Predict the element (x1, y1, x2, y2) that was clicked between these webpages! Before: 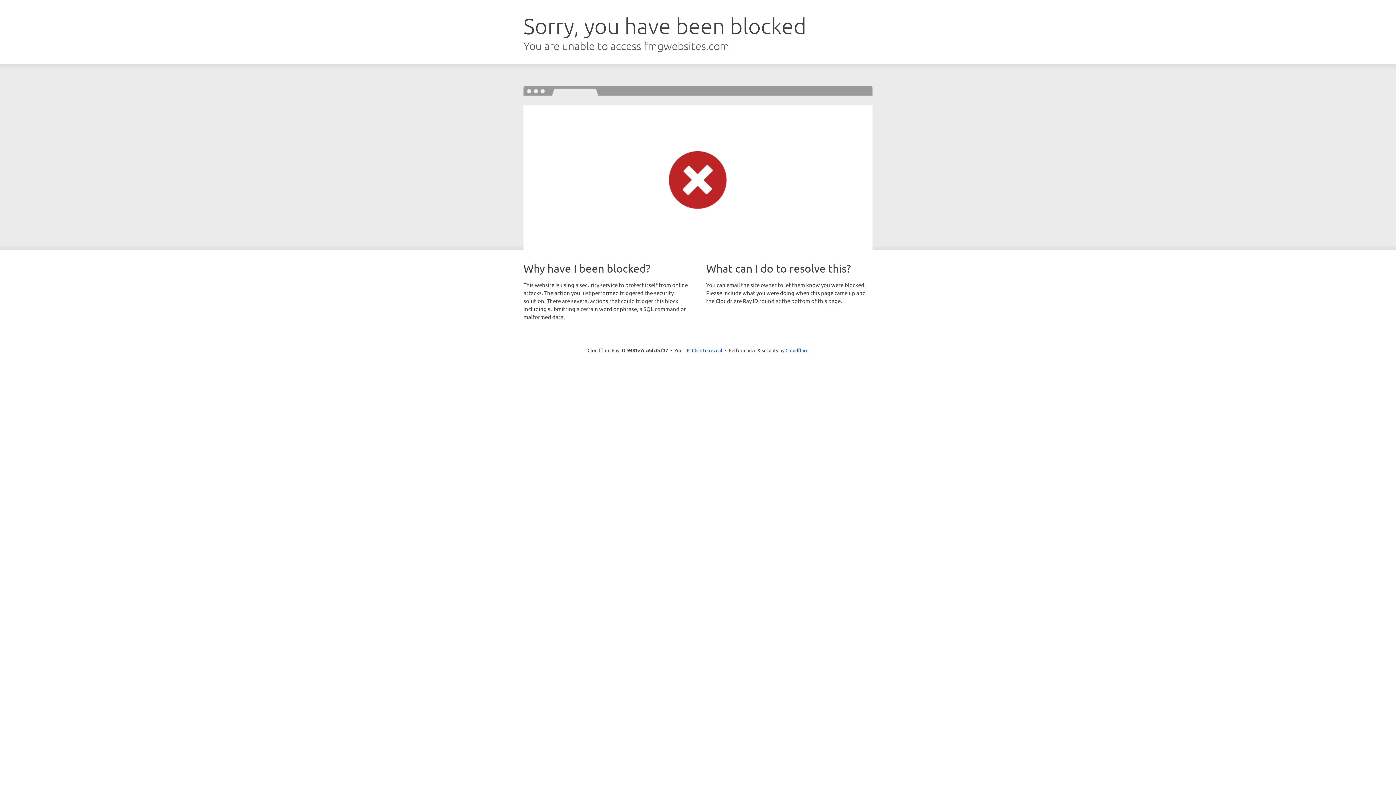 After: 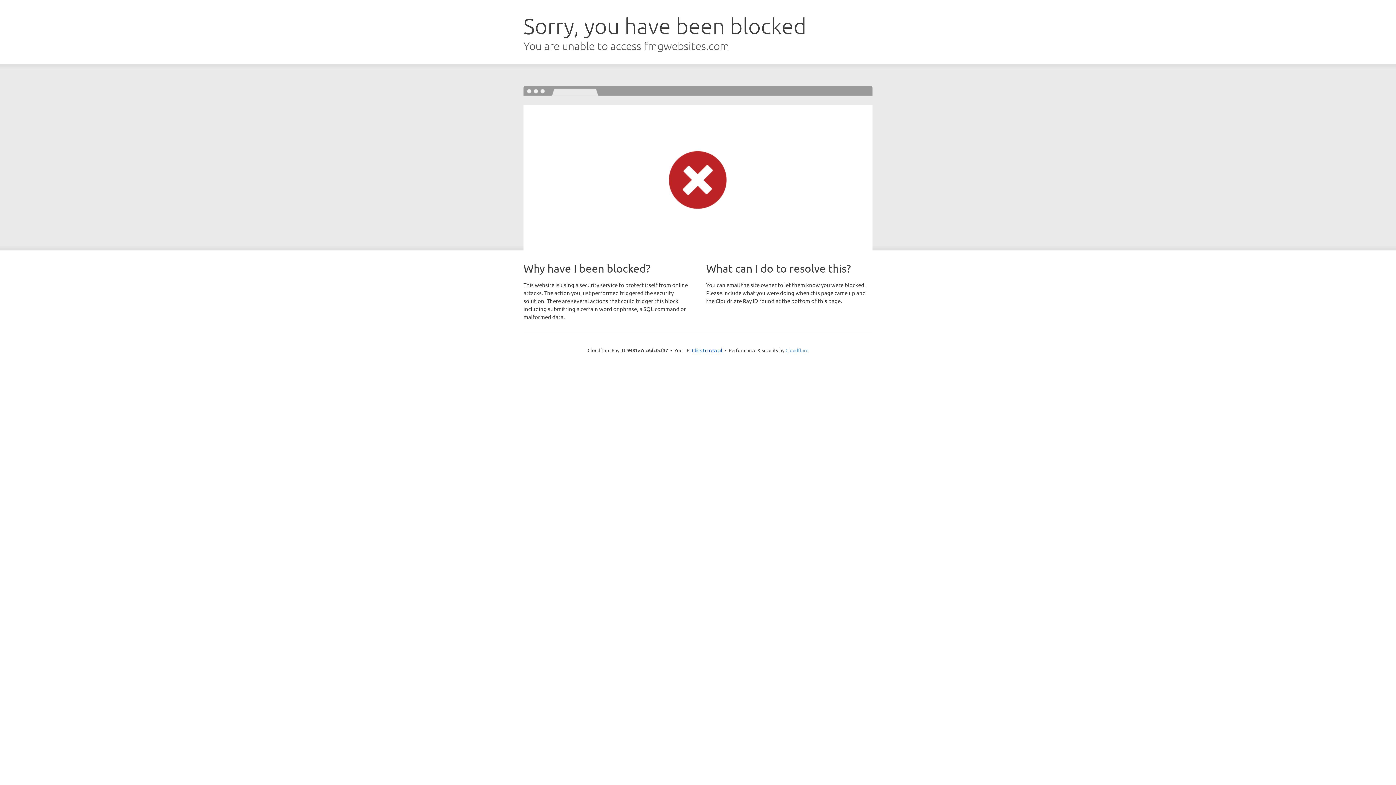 Action: bbox: (785, 347, 808, 353) label: Cloudflare